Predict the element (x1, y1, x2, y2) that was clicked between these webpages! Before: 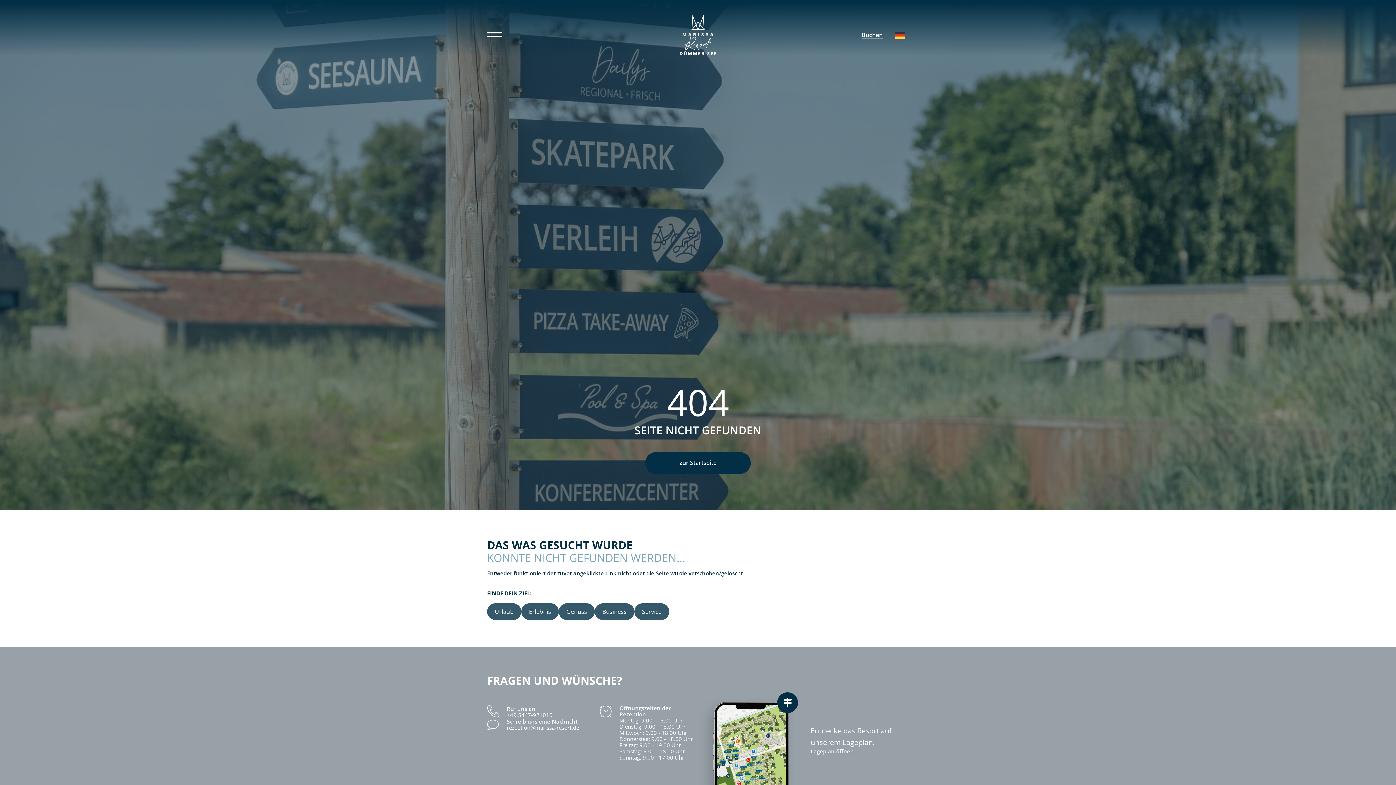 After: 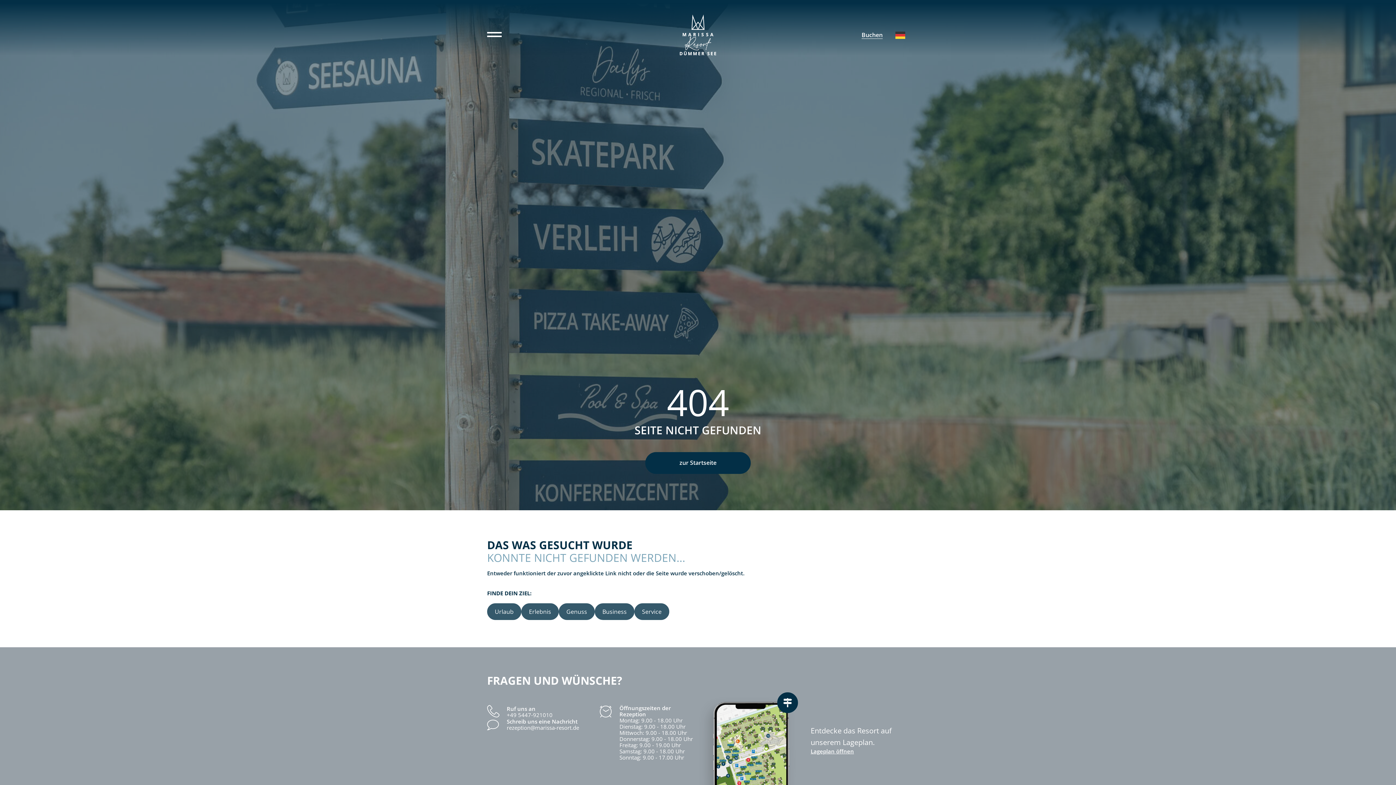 Action: bbox: (487, 705, 506, 718)